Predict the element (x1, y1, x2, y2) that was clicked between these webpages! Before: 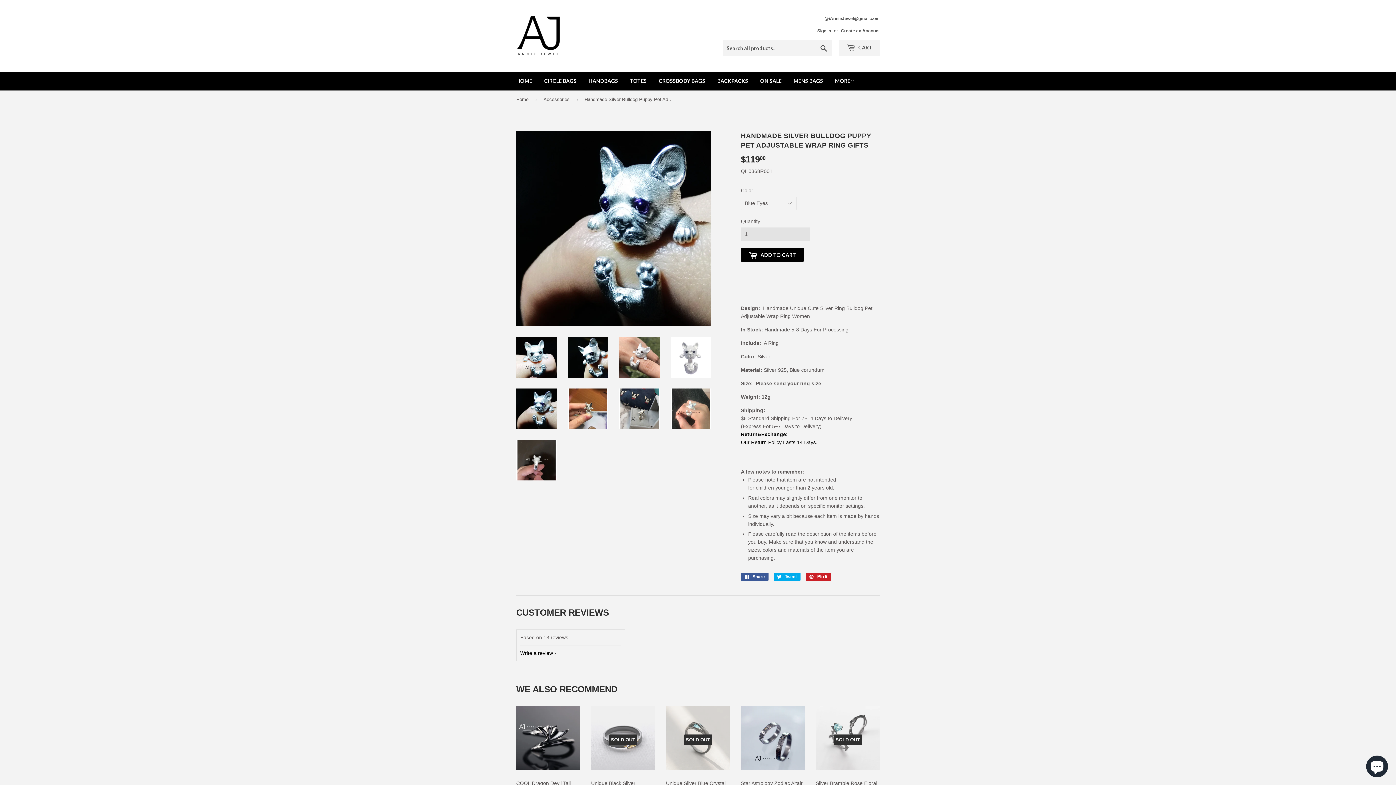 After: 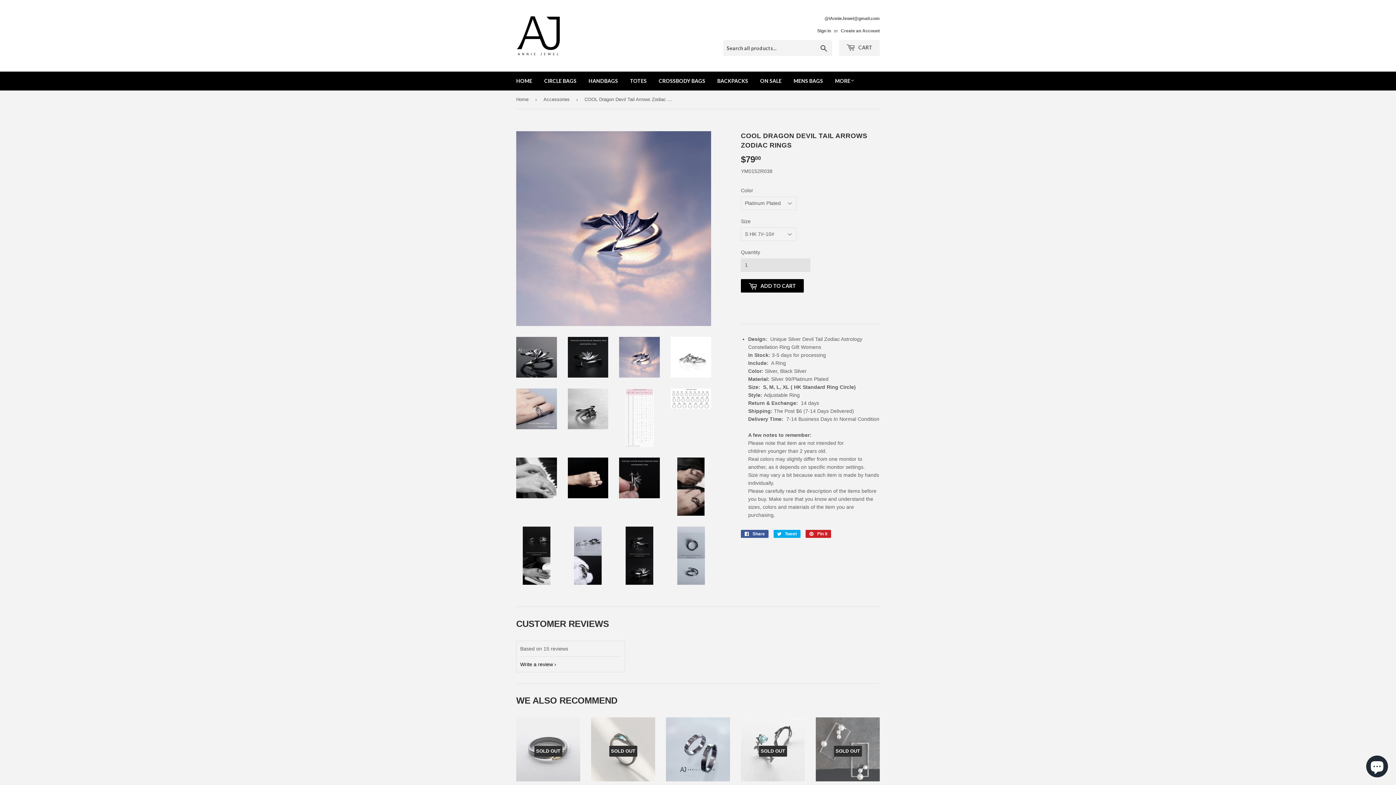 Action: label: COOL Dragon Devil Tail Arrows Zodiac Rings bbox: (516, 706, 580, 795)